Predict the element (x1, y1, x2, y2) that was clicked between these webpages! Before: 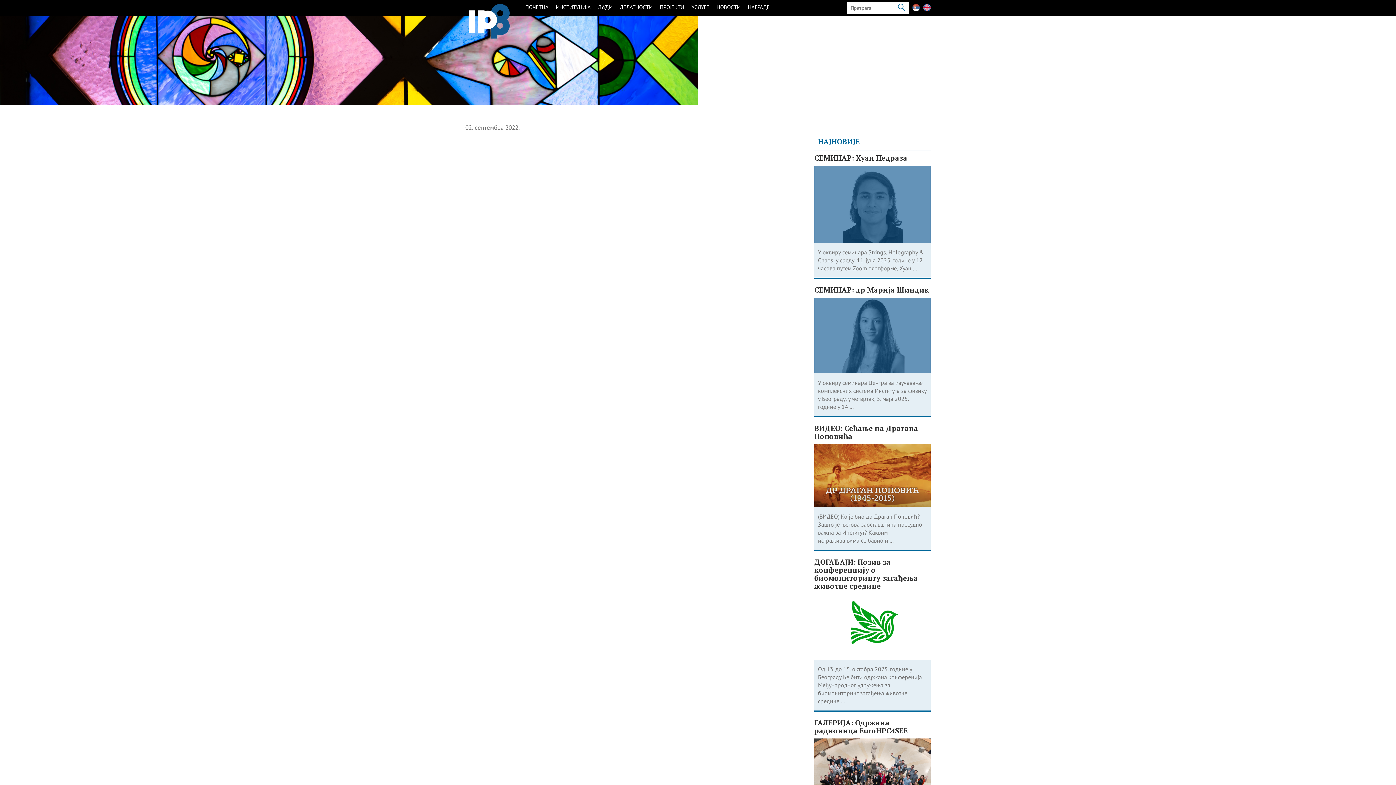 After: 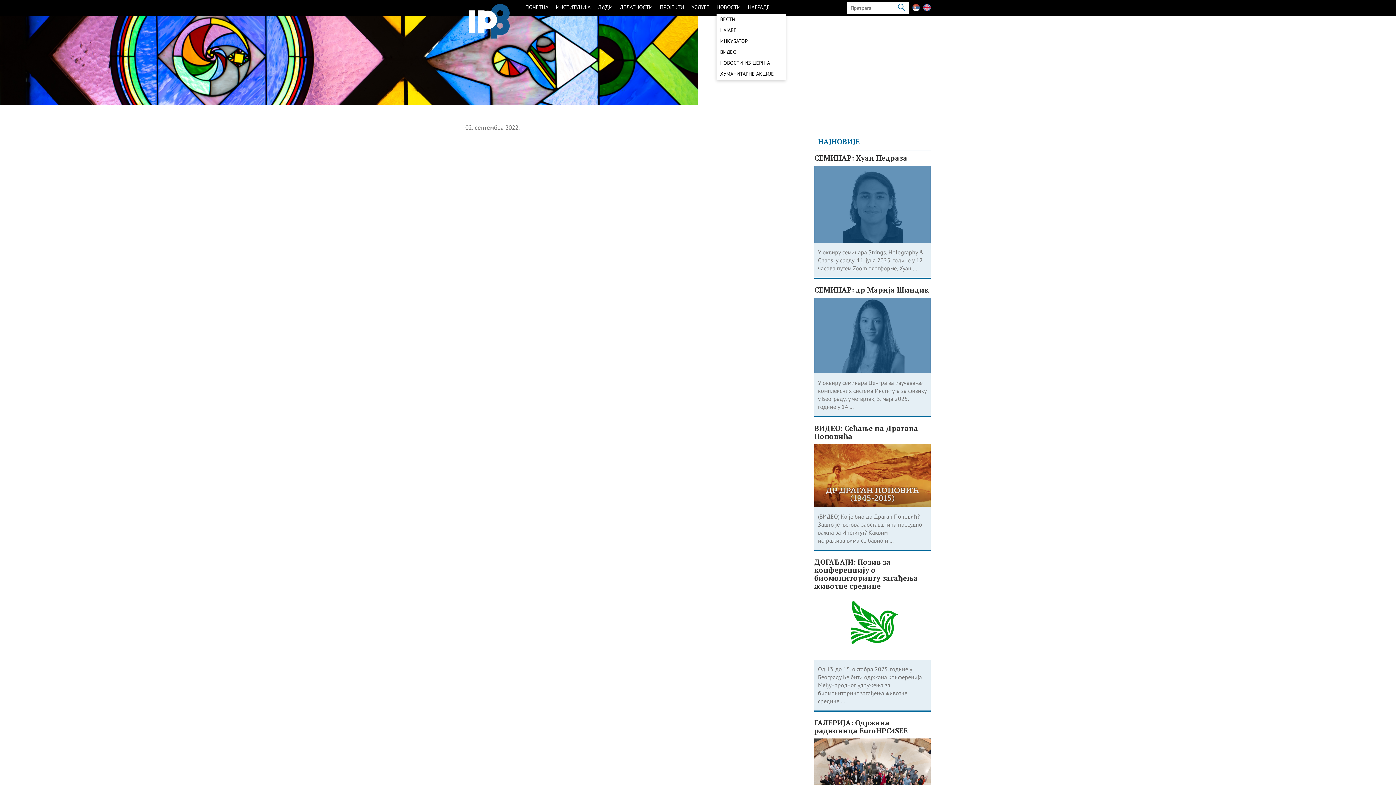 Action: bbox: (716, 1, 740, 14) label: НОВОСТИ